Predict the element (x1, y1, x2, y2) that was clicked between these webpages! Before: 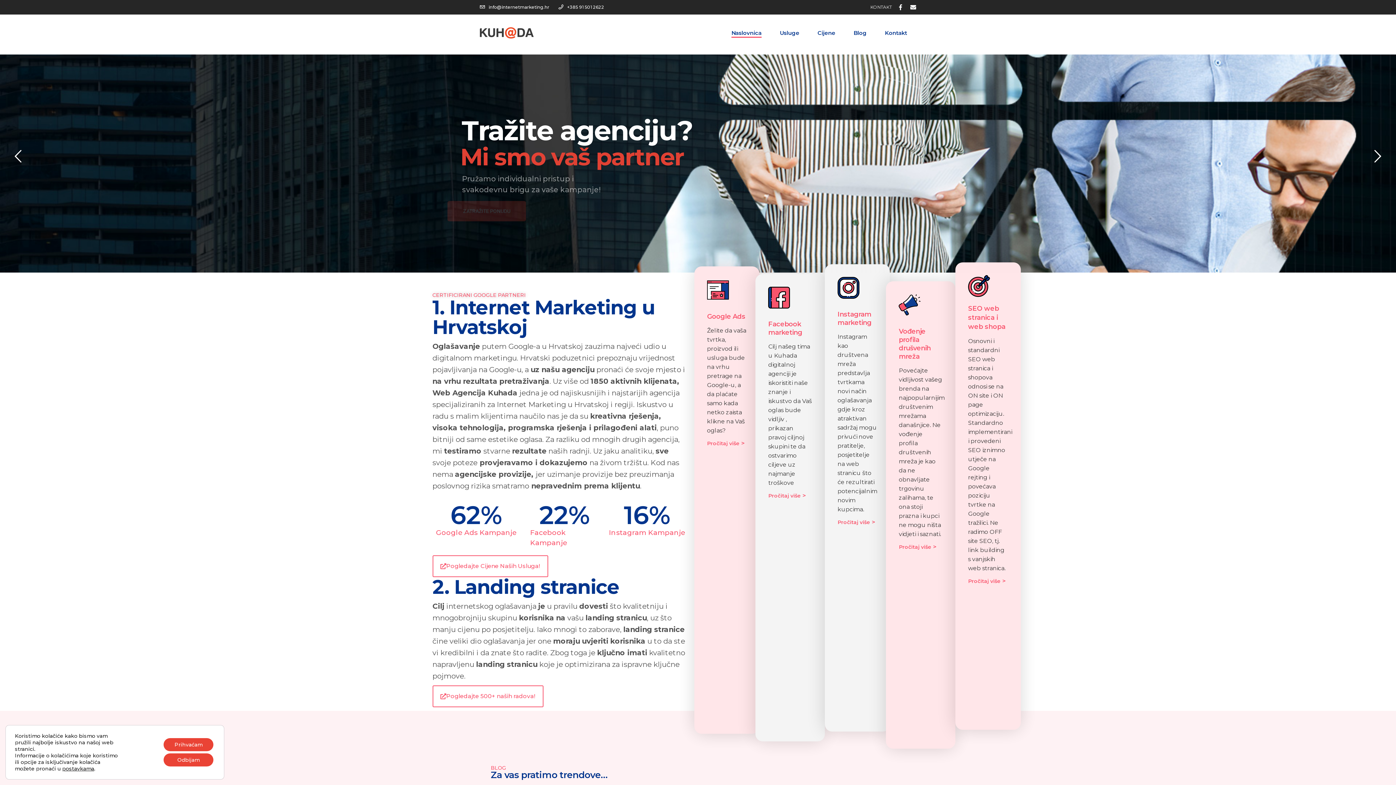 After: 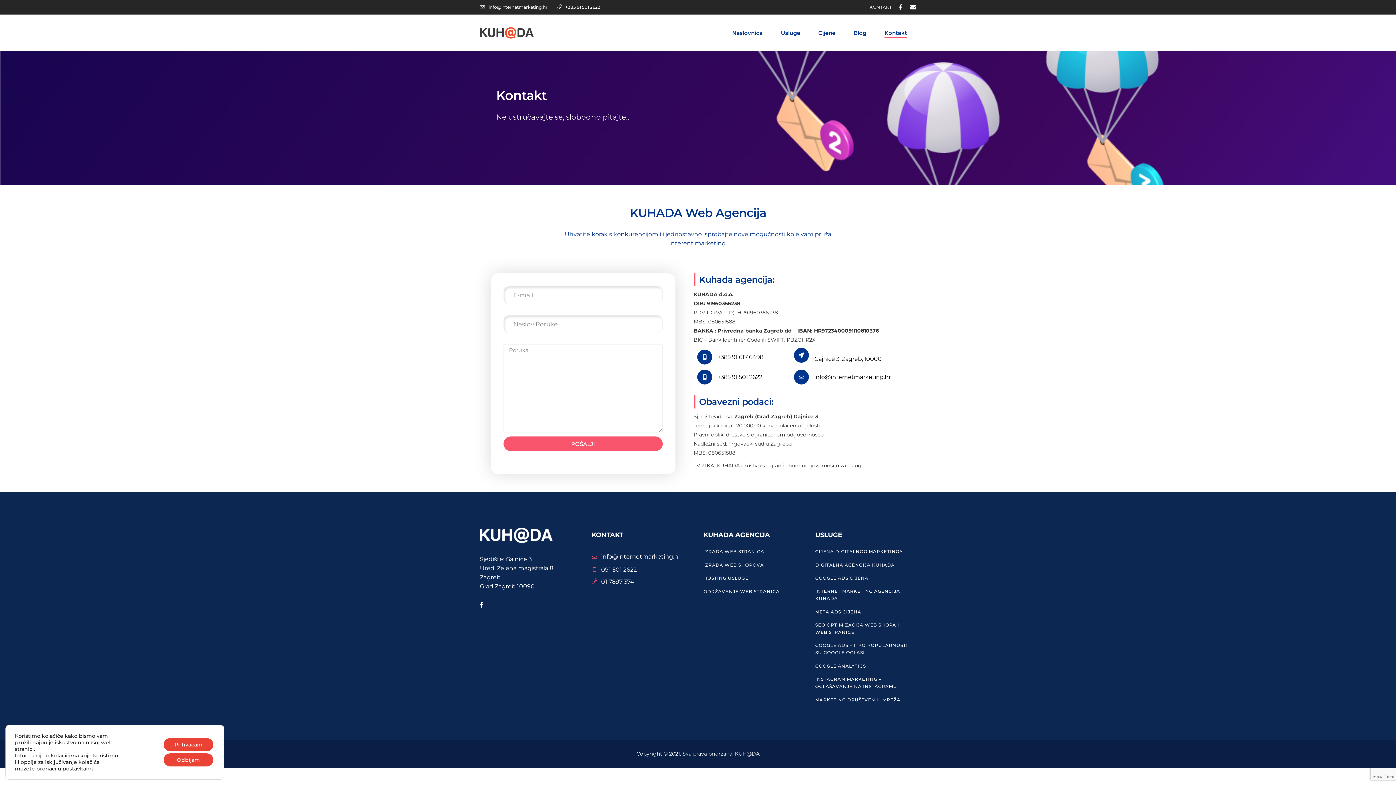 Action: bbox: (876, 28, 916, 36) label: Kontakt